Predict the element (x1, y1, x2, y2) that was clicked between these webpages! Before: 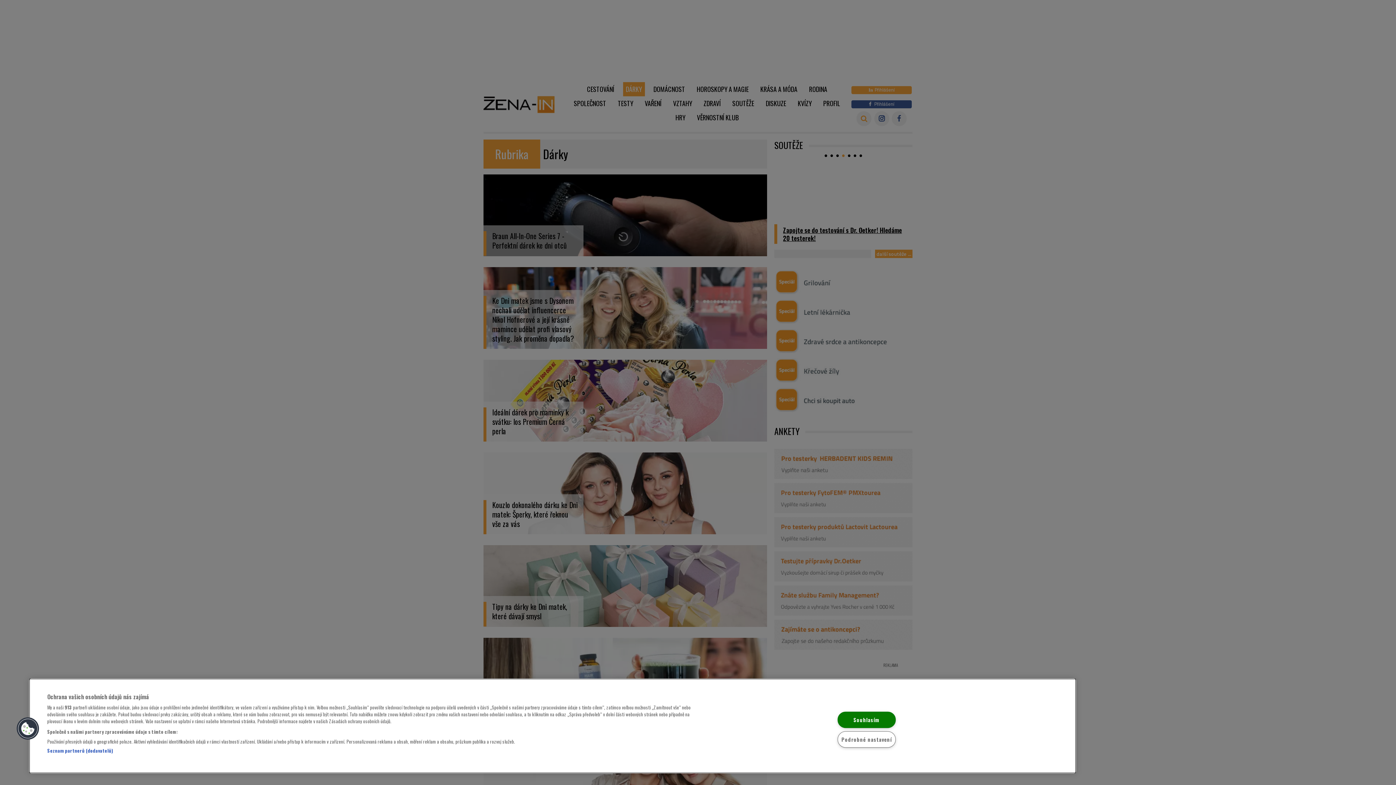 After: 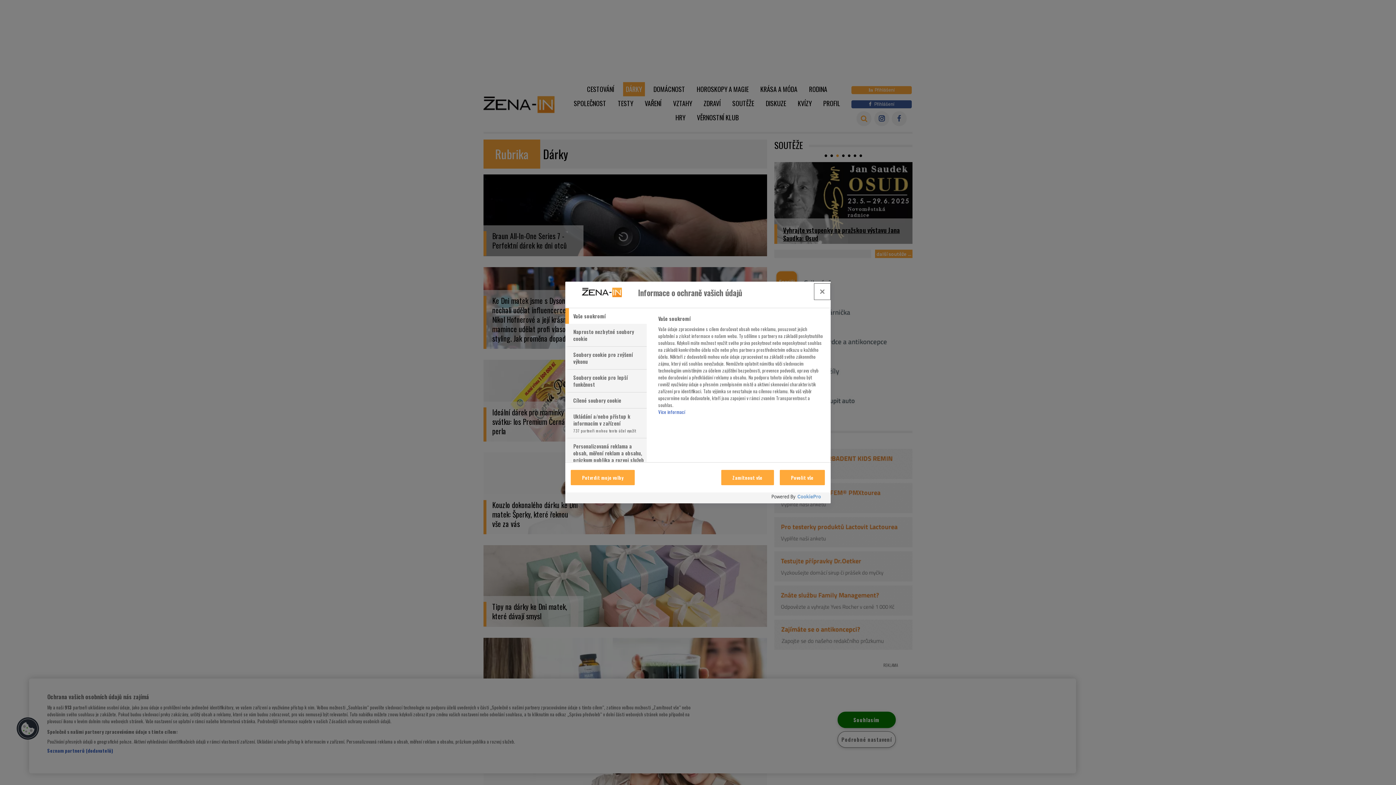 Action: label: Cookies bbox: (16, 717, 39, 740)